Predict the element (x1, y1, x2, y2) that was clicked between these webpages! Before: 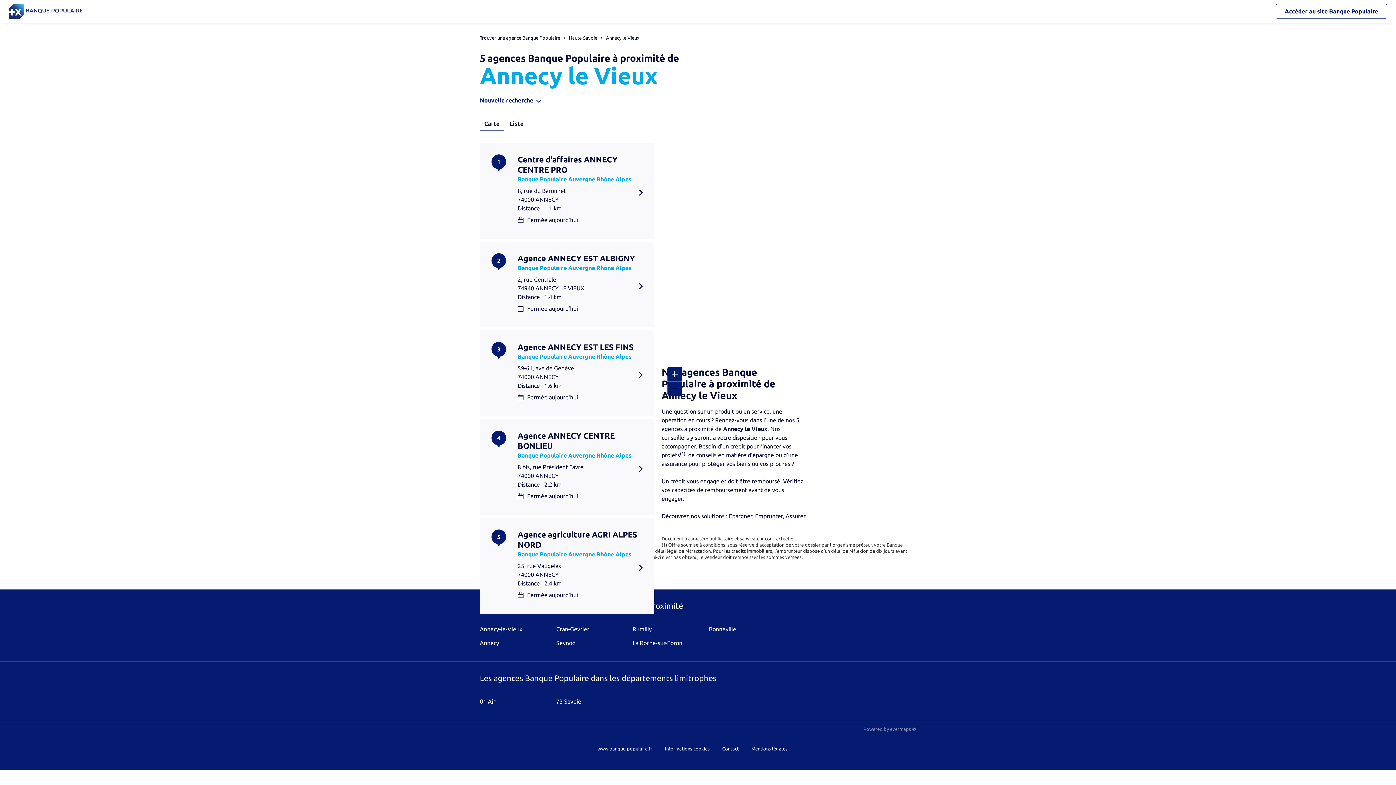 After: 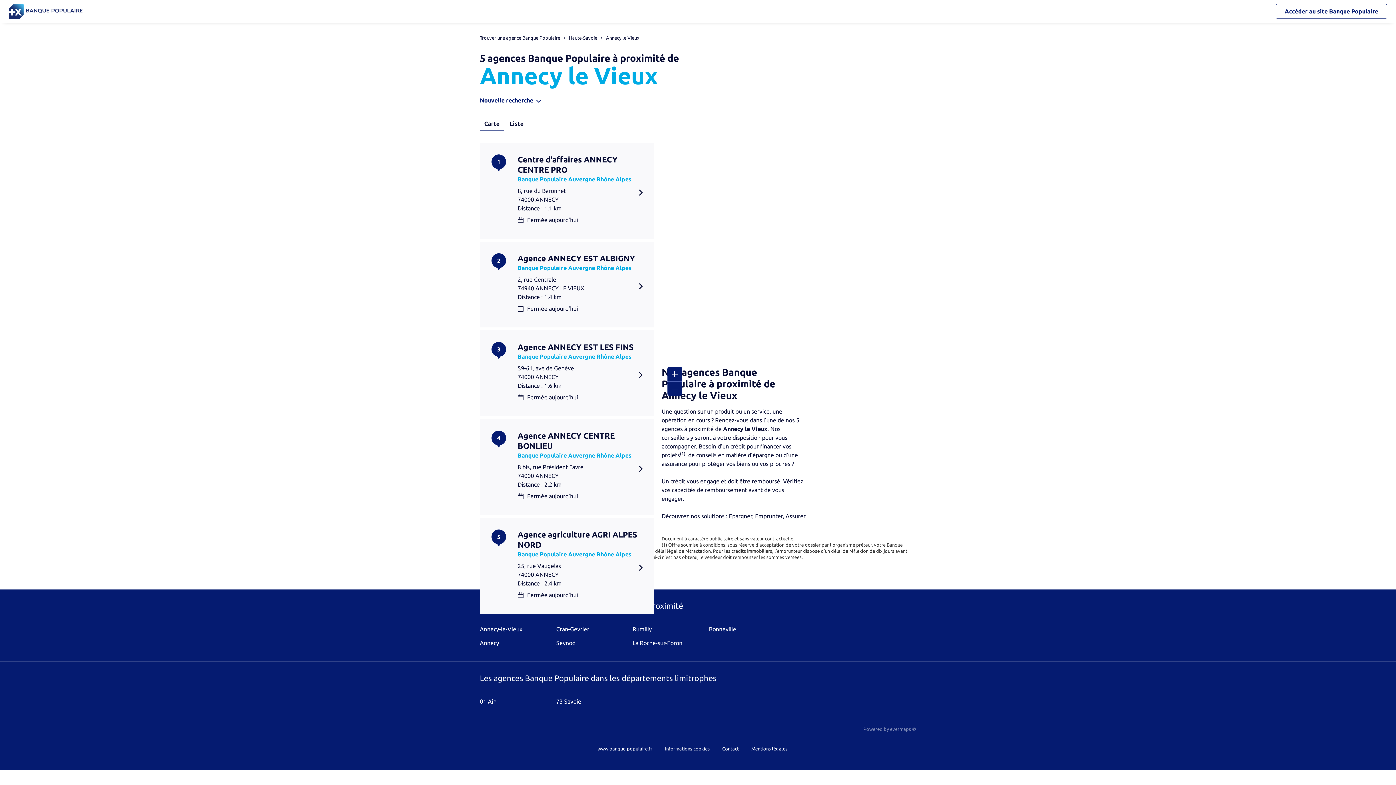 Action: label: Mentions légales bbox: (751, 746, 787, 751)